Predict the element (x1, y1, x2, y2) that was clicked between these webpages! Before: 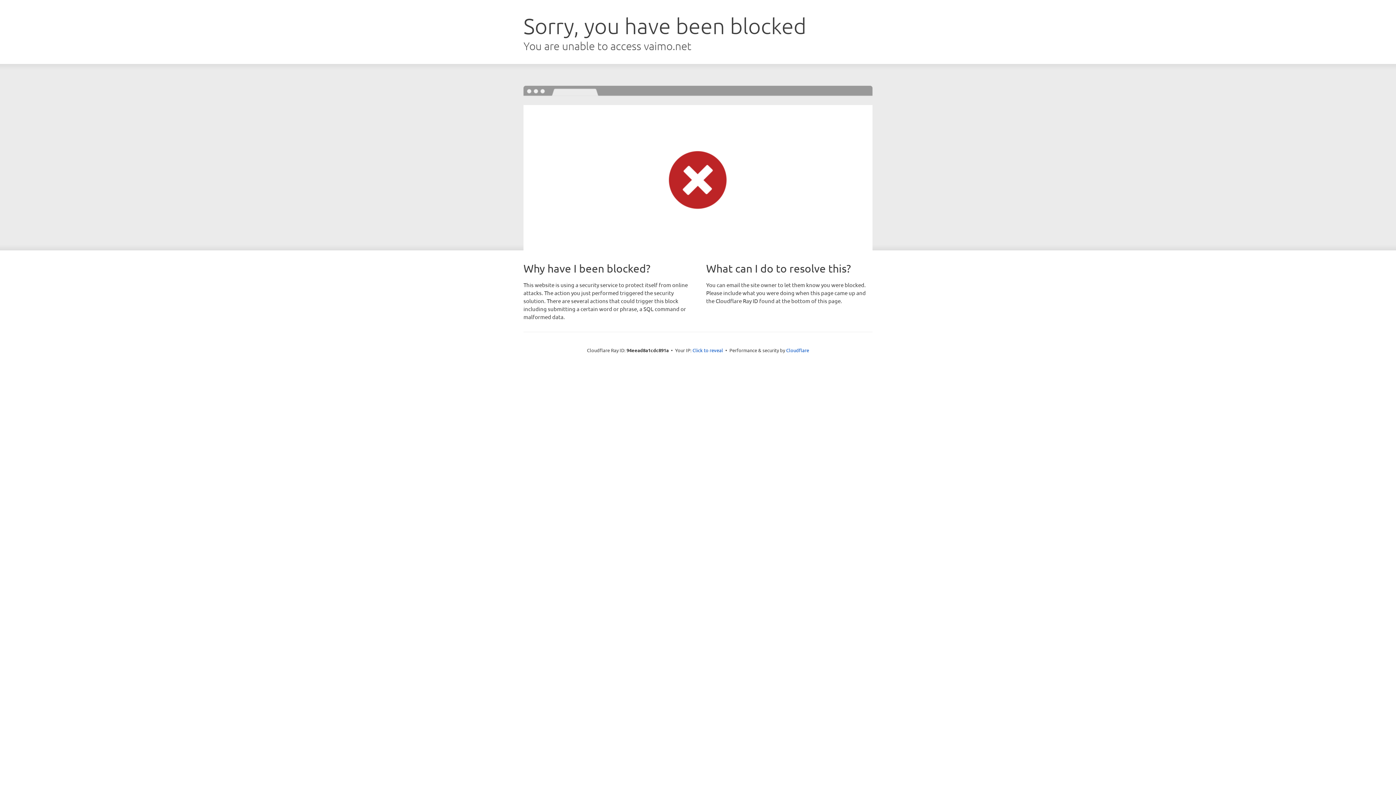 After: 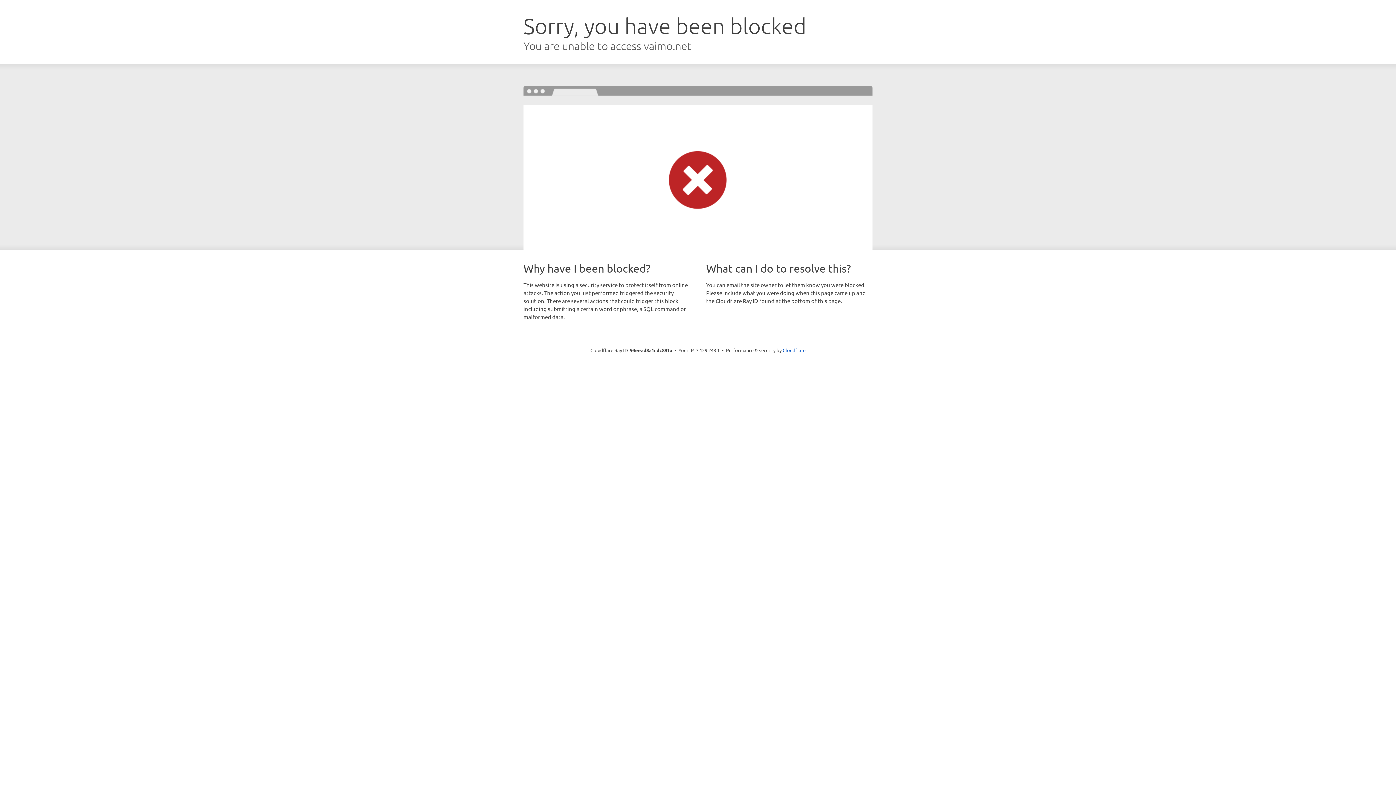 Action: bbox: (692, 346, 723, 353) label: Click to reveal